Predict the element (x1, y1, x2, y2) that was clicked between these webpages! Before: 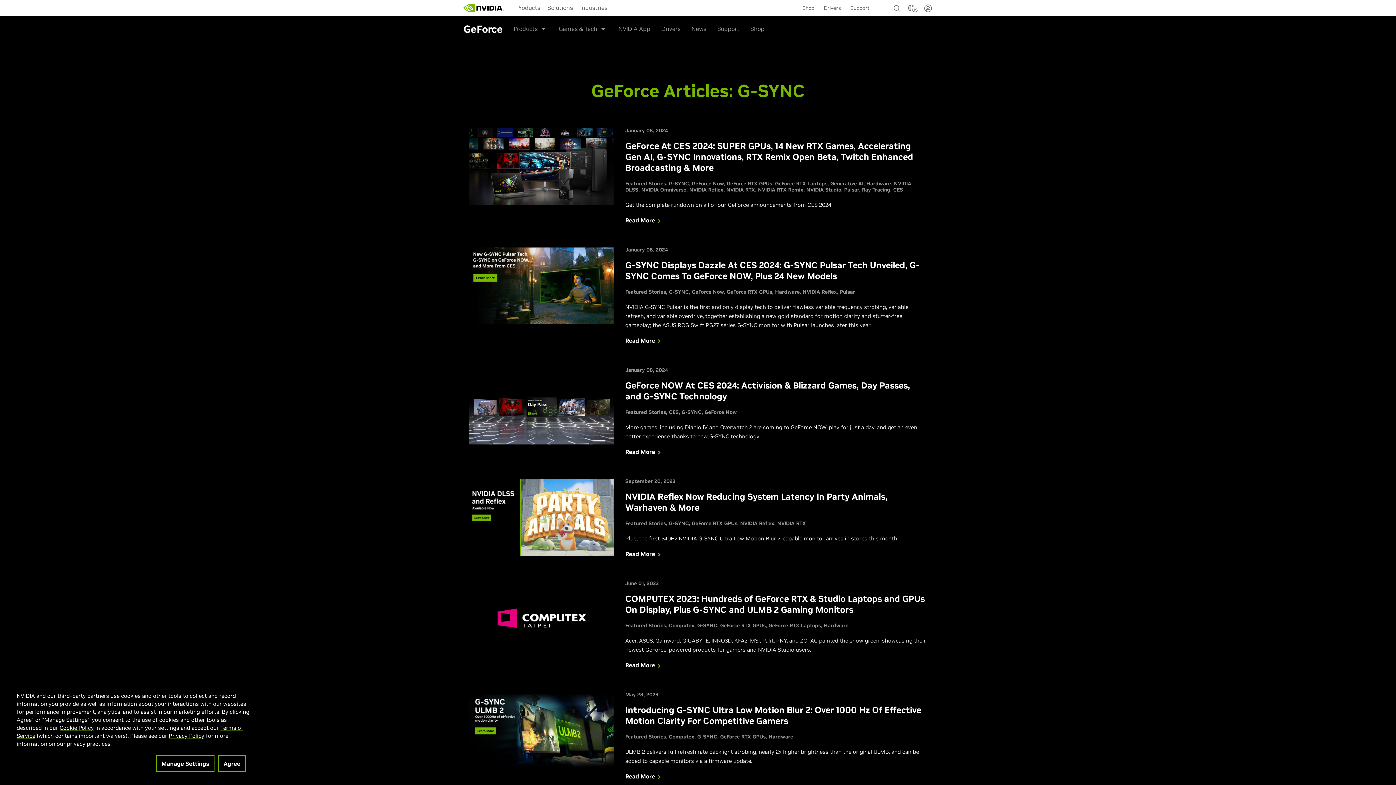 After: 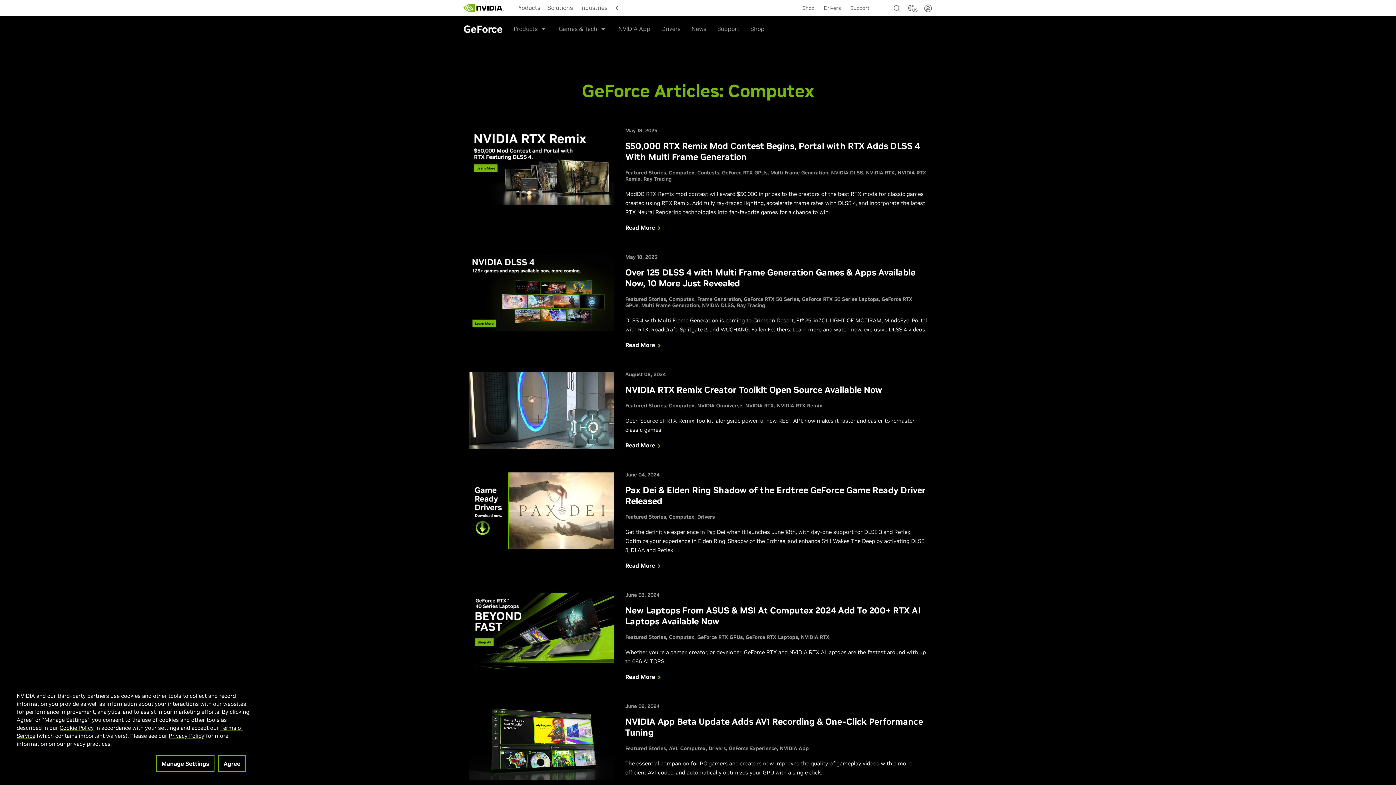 Action: bbox: (669, 622, 694, 629) label: Computex